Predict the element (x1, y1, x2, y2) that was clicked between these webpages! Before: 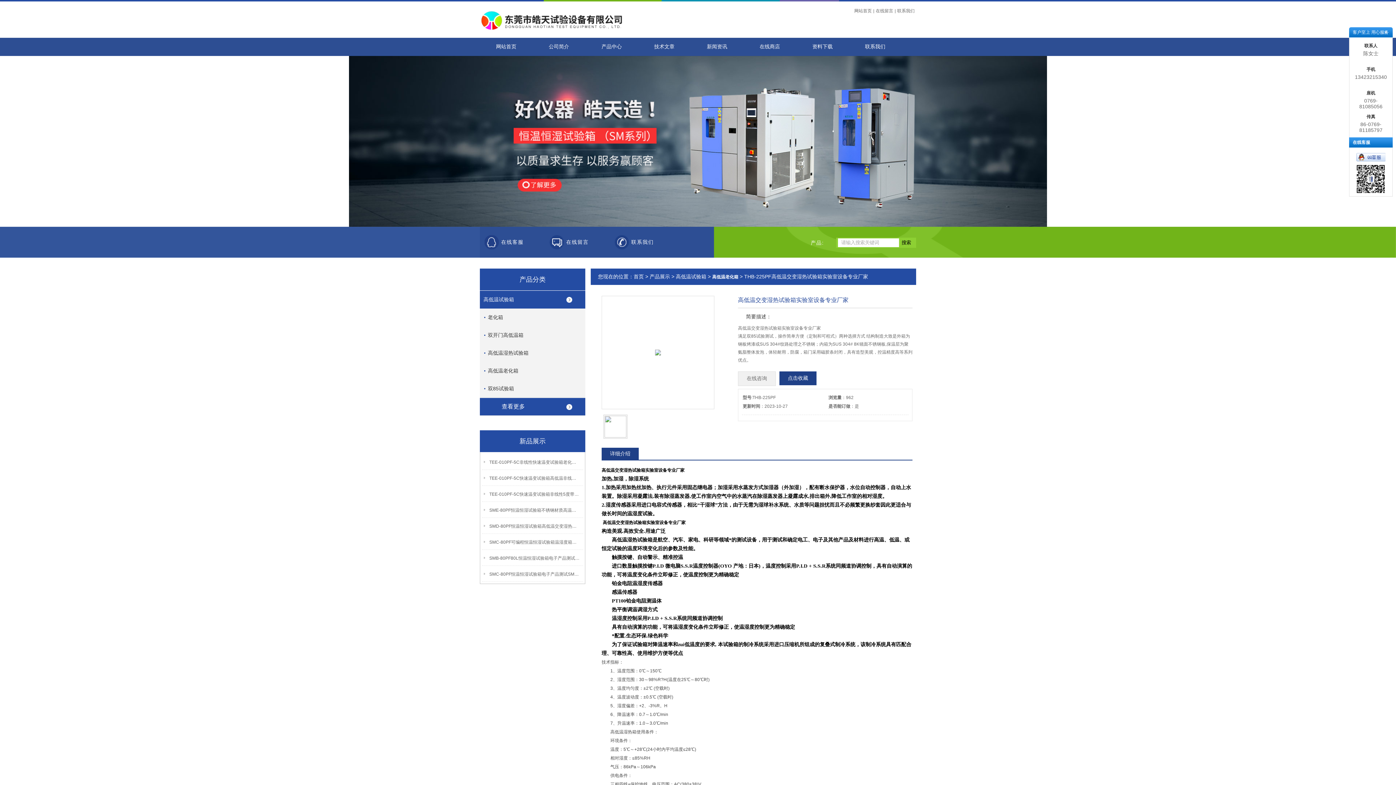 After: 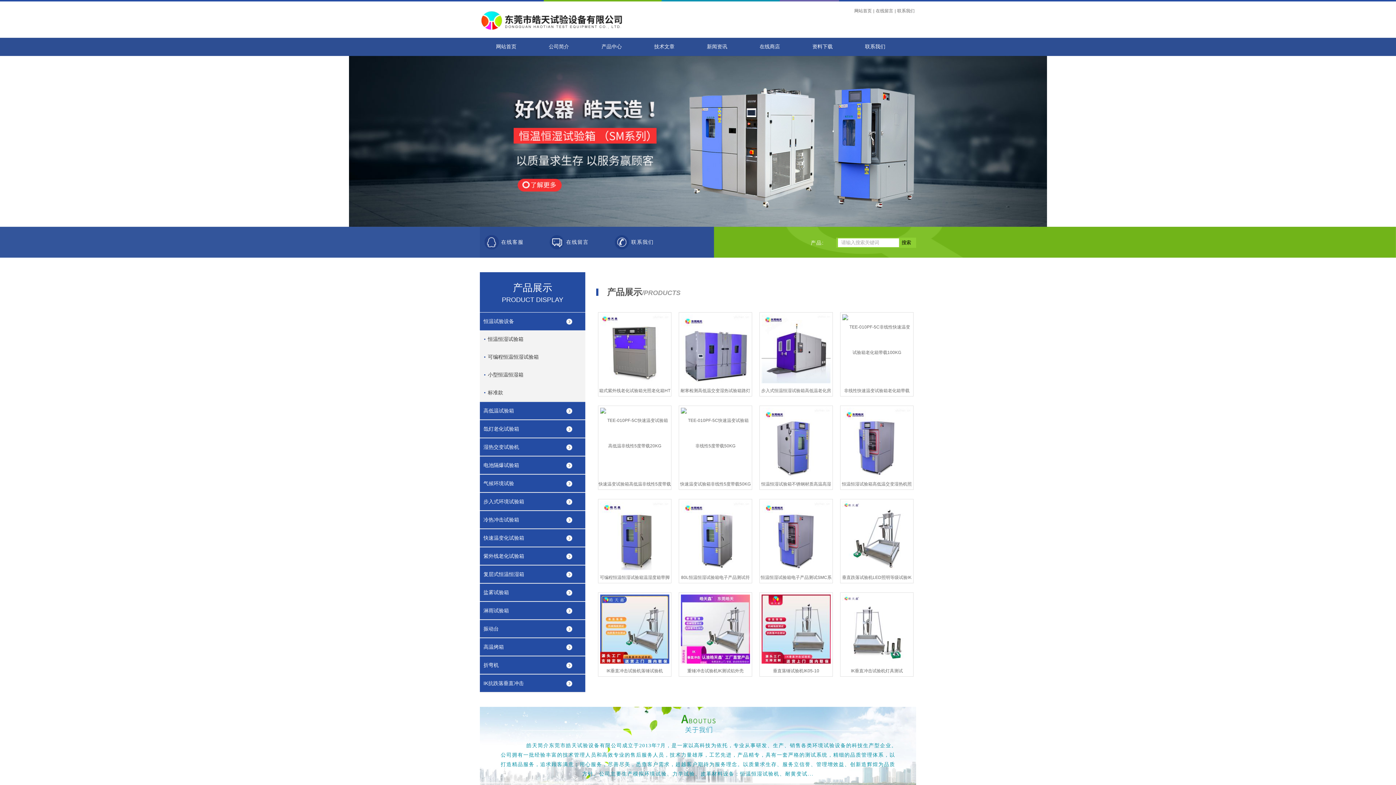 Action: label: 网站首页 bbox: (480, 37, 532, 56)